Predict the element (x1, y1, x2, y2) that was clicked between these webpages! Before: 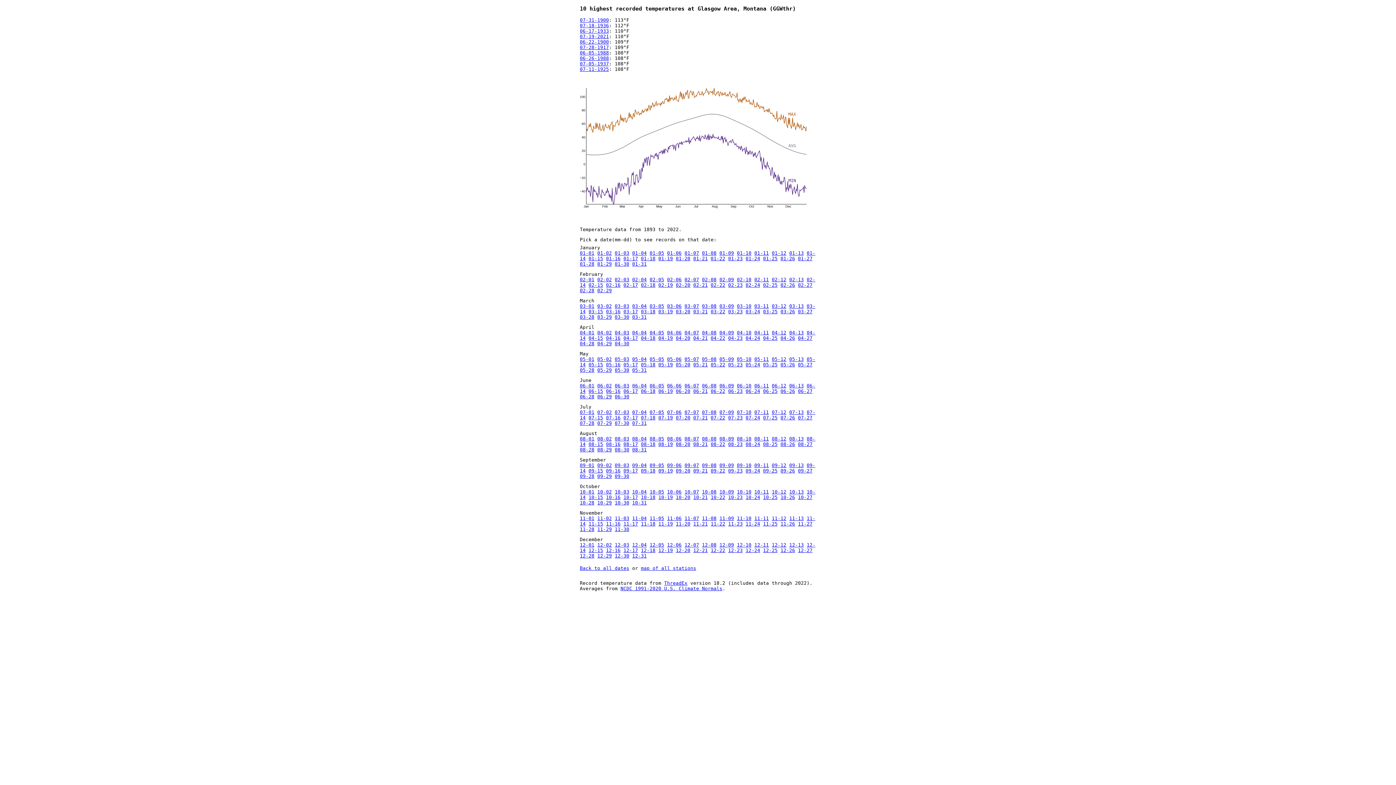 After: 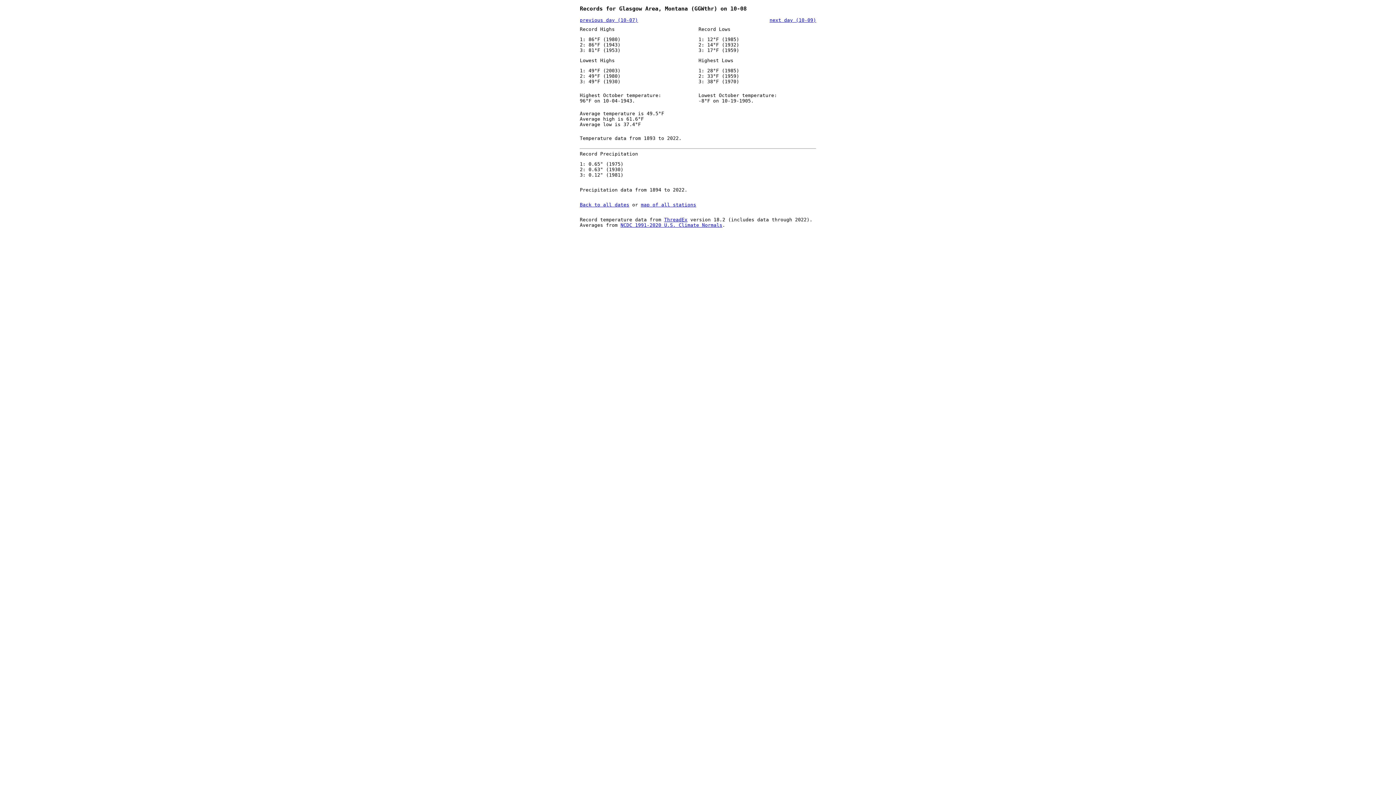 Action: bbox: (702, 489, 716, 494) label: 10-08